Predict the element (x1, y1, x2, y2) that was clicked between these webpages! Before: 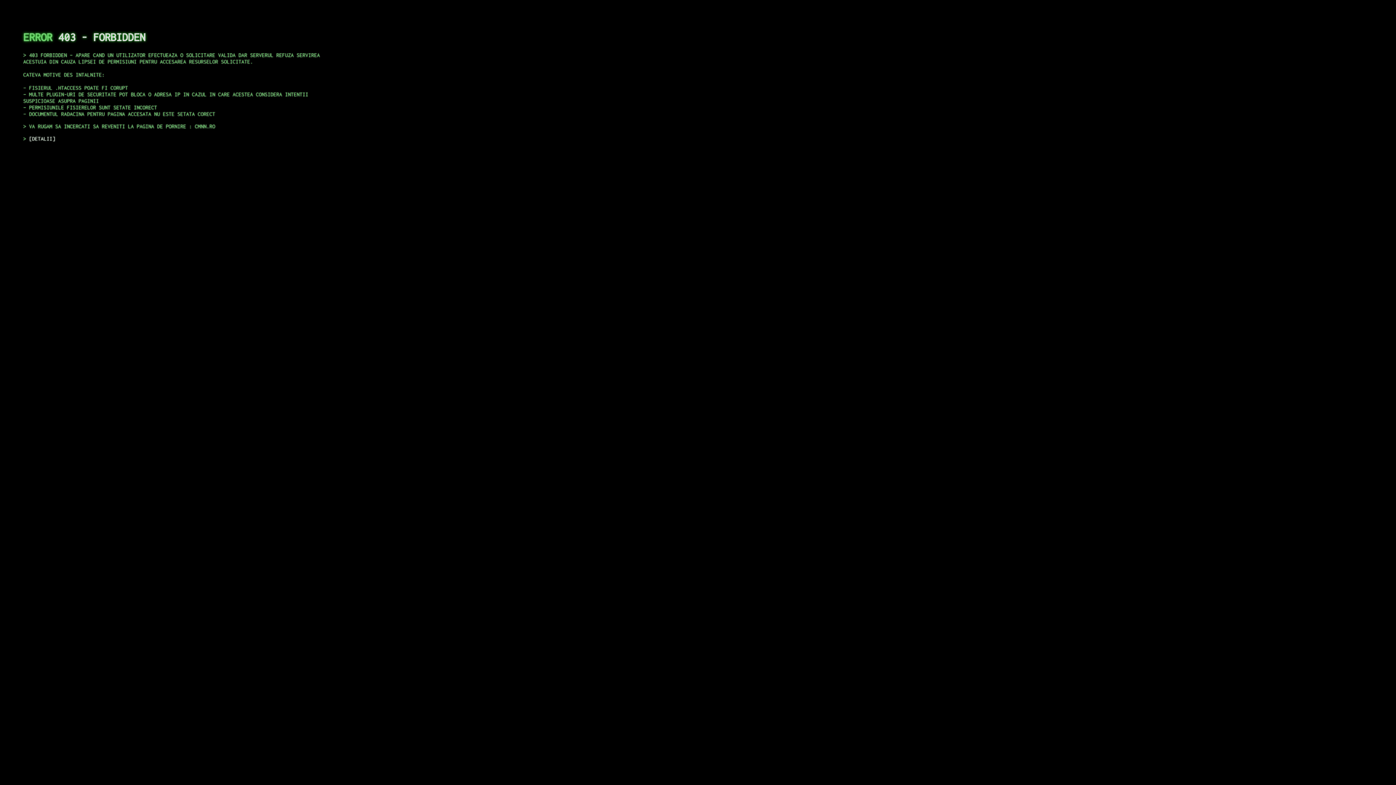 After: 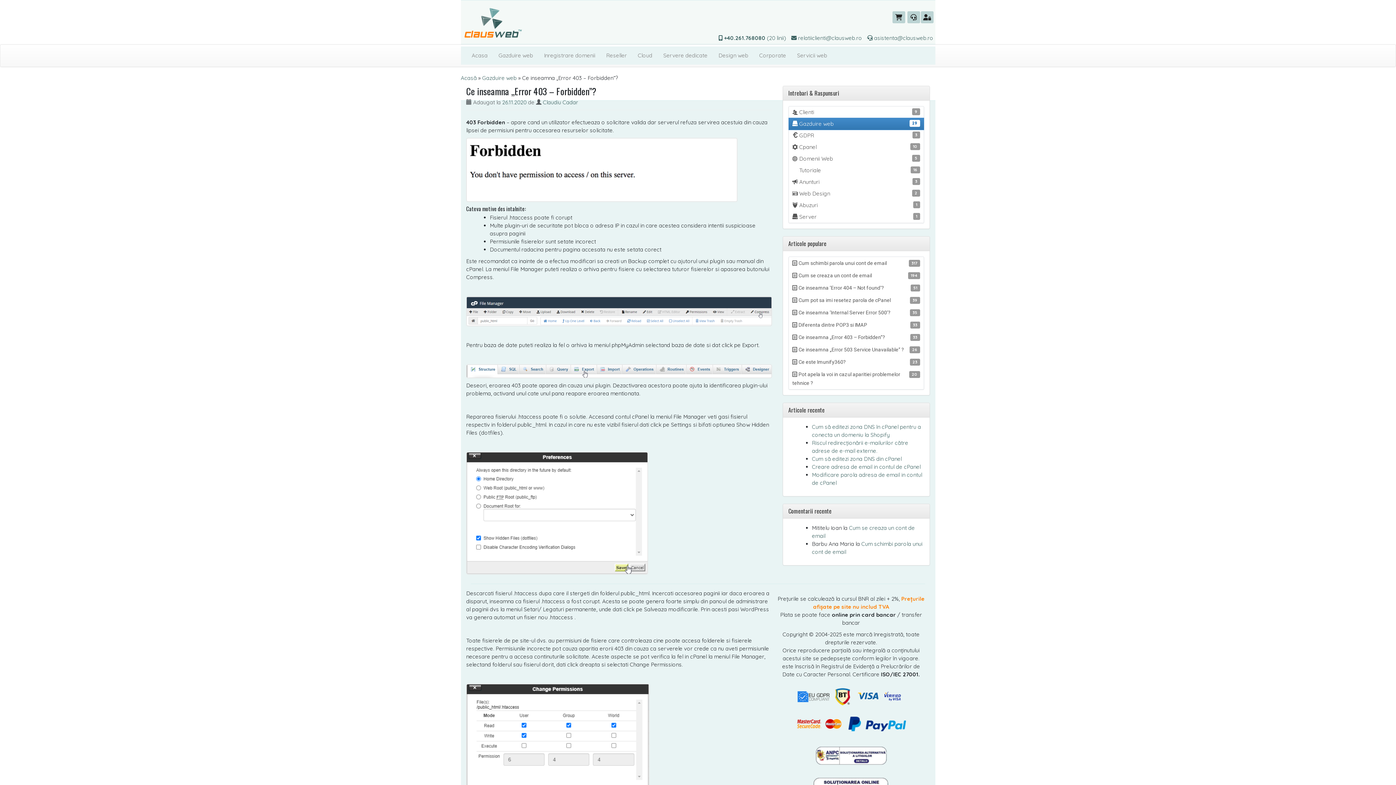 Action: bbox: (29, 135, 55, 141) label: DETALII